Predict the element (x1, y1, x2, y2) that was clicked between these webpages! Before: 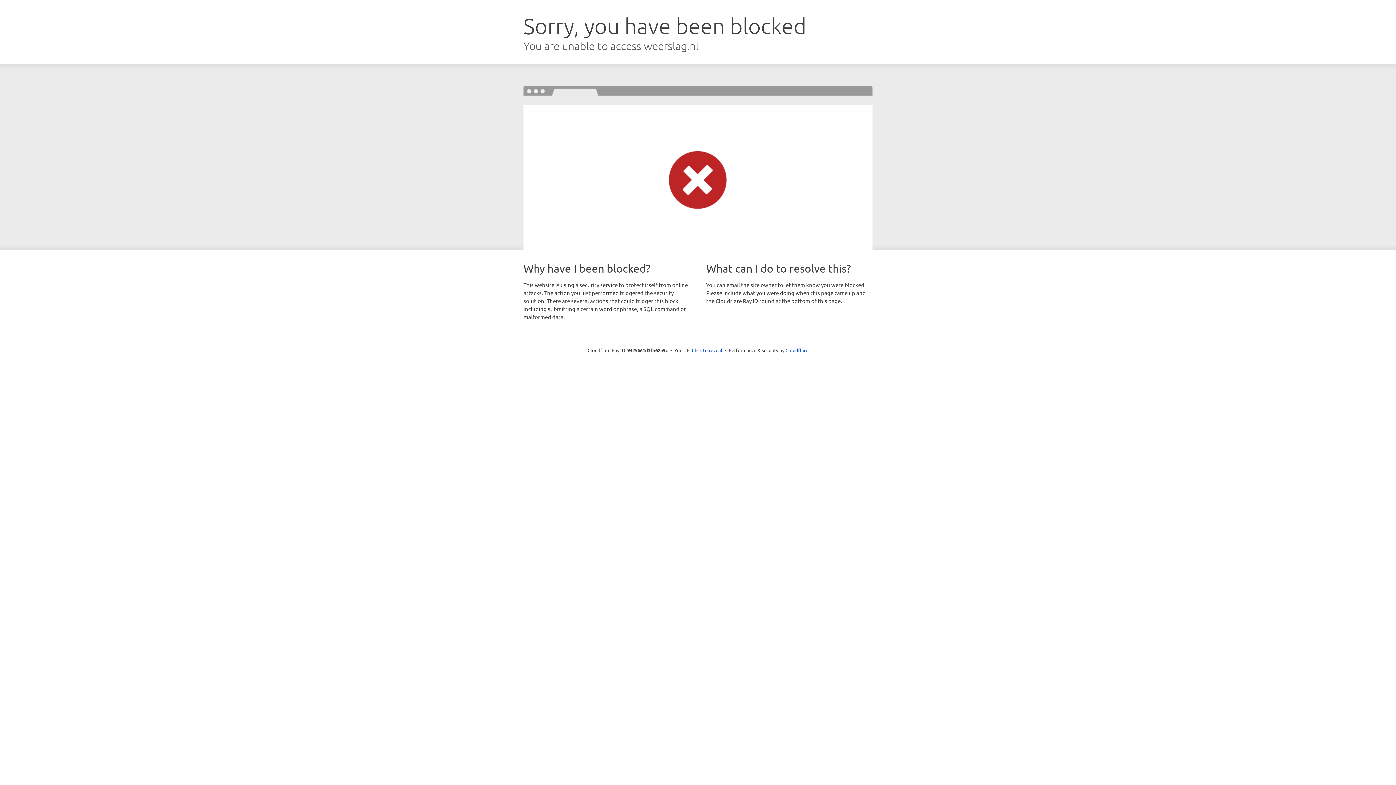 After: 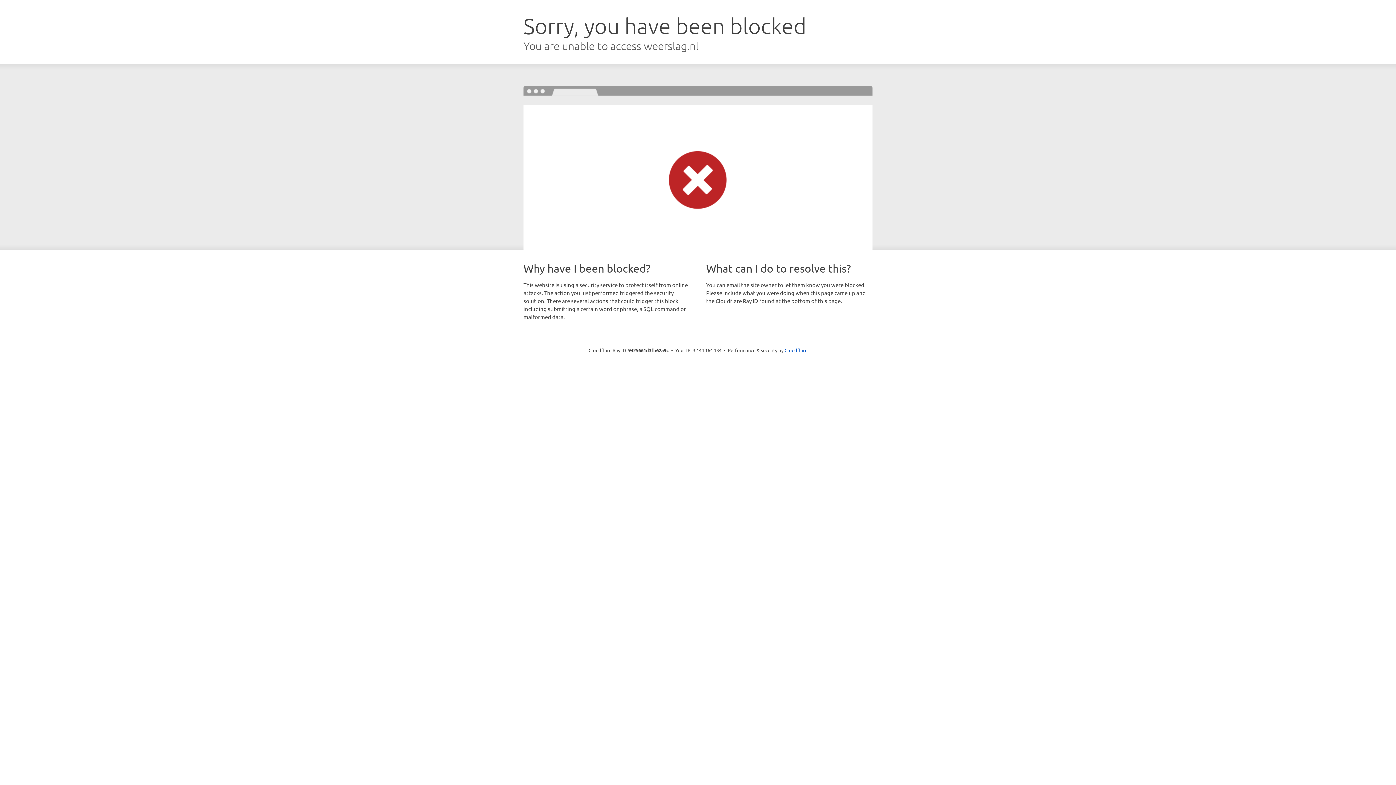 Action: bbox: (692, 346, 722, 353) label: Click to reveal